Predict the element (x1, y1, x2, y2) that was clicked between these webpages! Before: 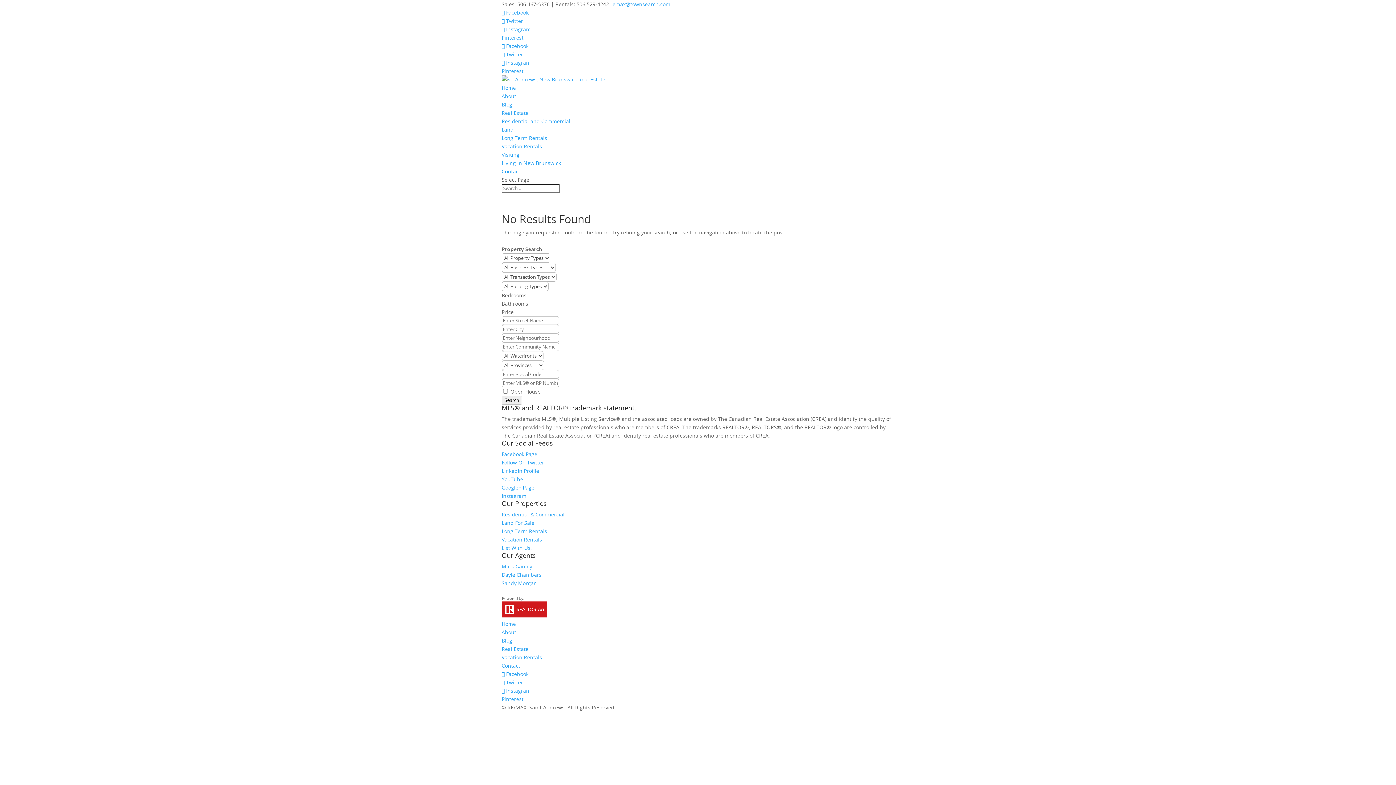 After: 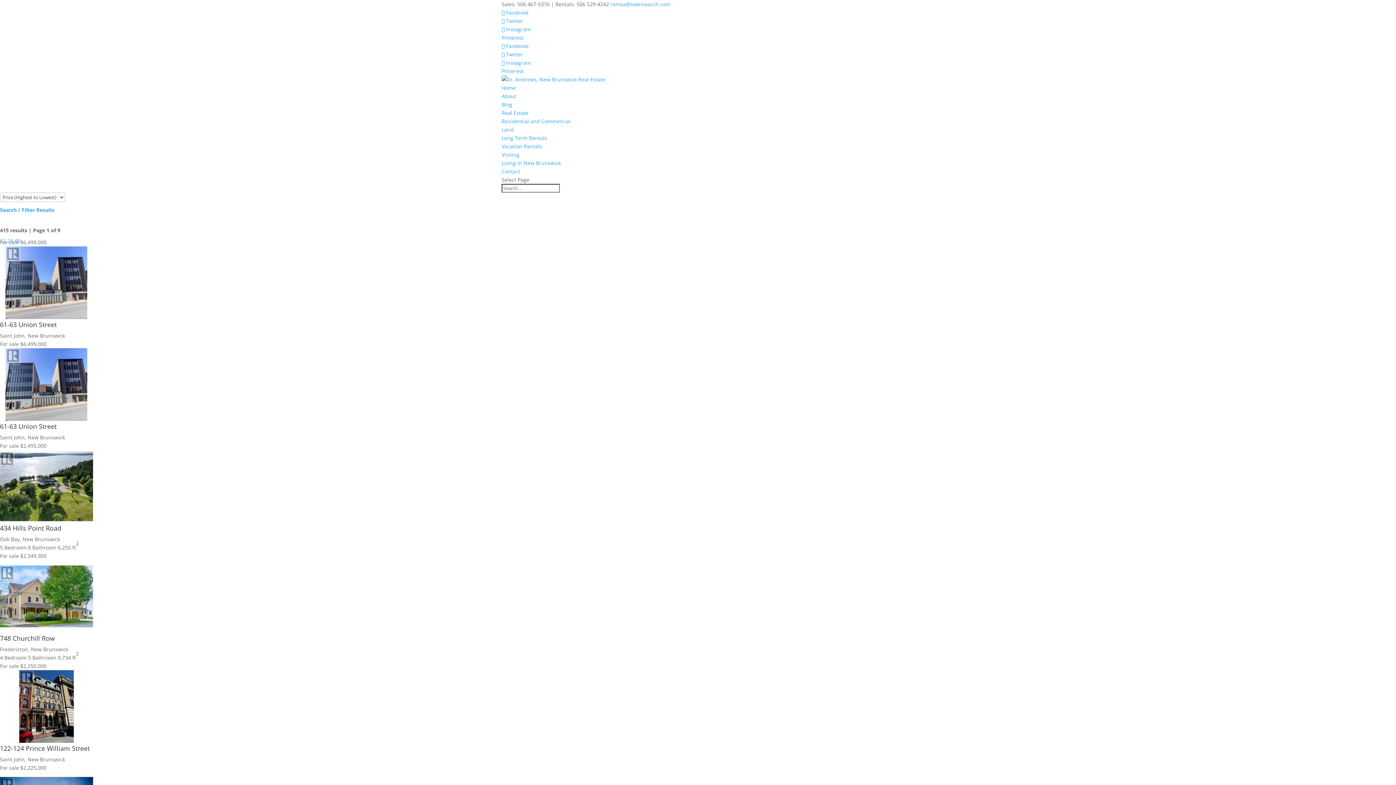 Action: bbox: (501, 396, 522, 404) label: Search